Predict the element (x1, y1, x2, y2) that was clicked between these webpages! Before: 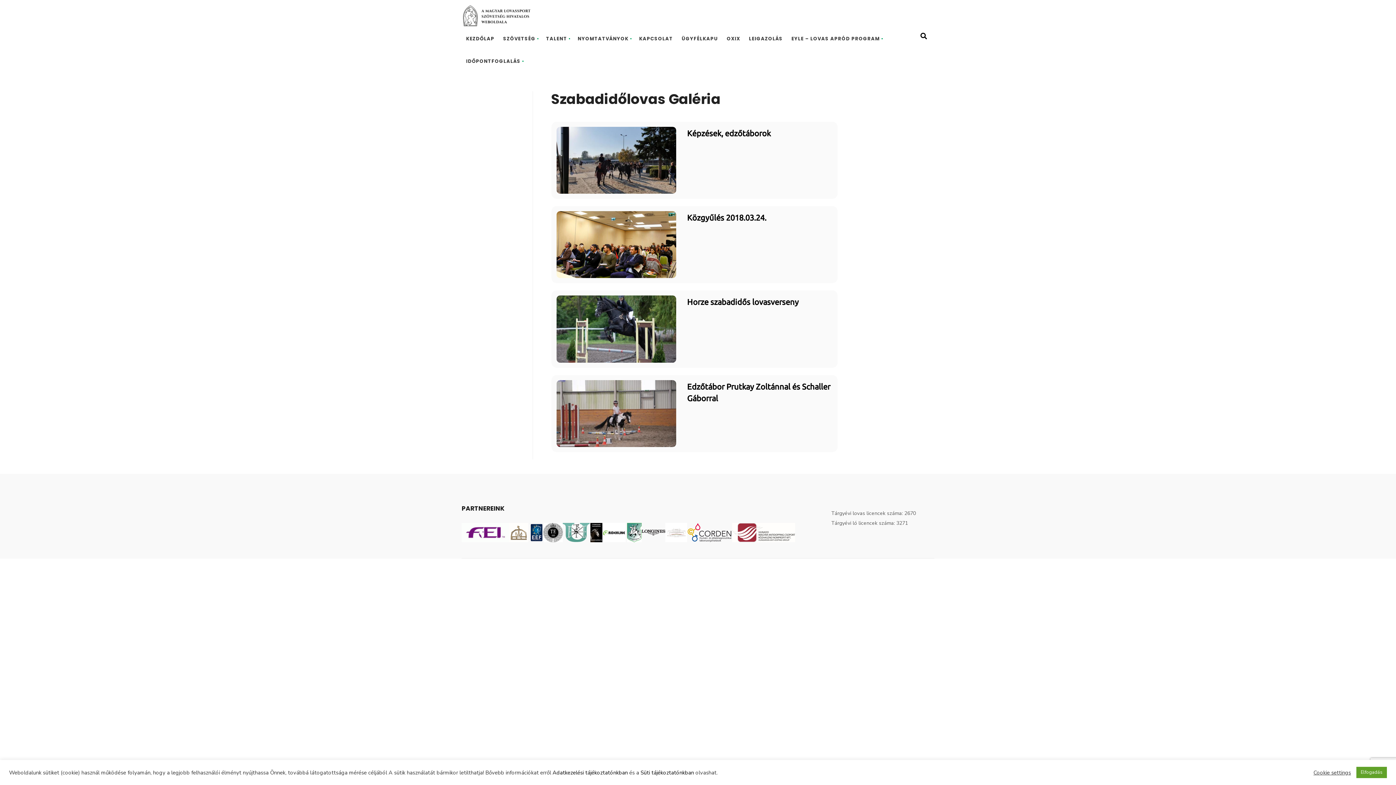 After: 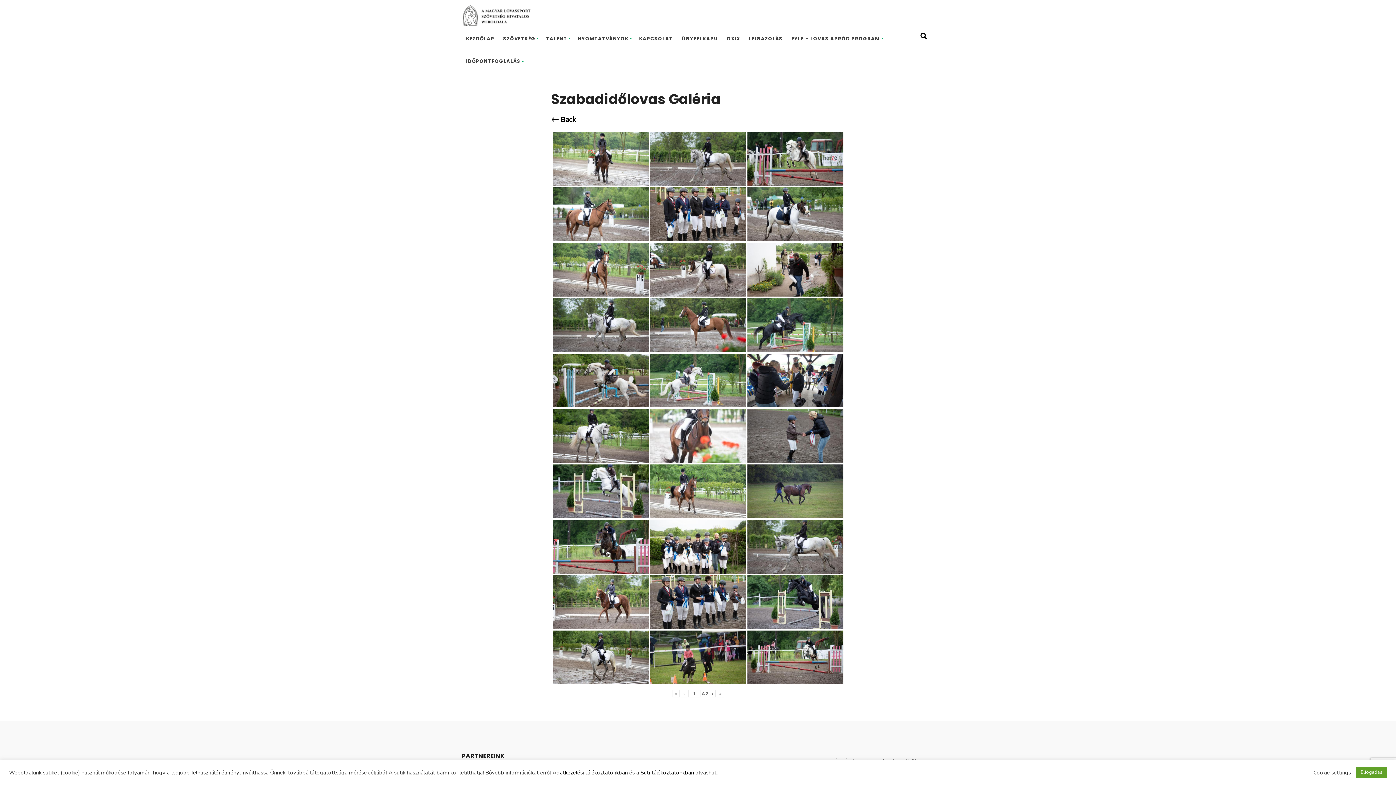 Action: bbox: (687, 296, 832, 308) label: Horze szabadidős lovasverseny